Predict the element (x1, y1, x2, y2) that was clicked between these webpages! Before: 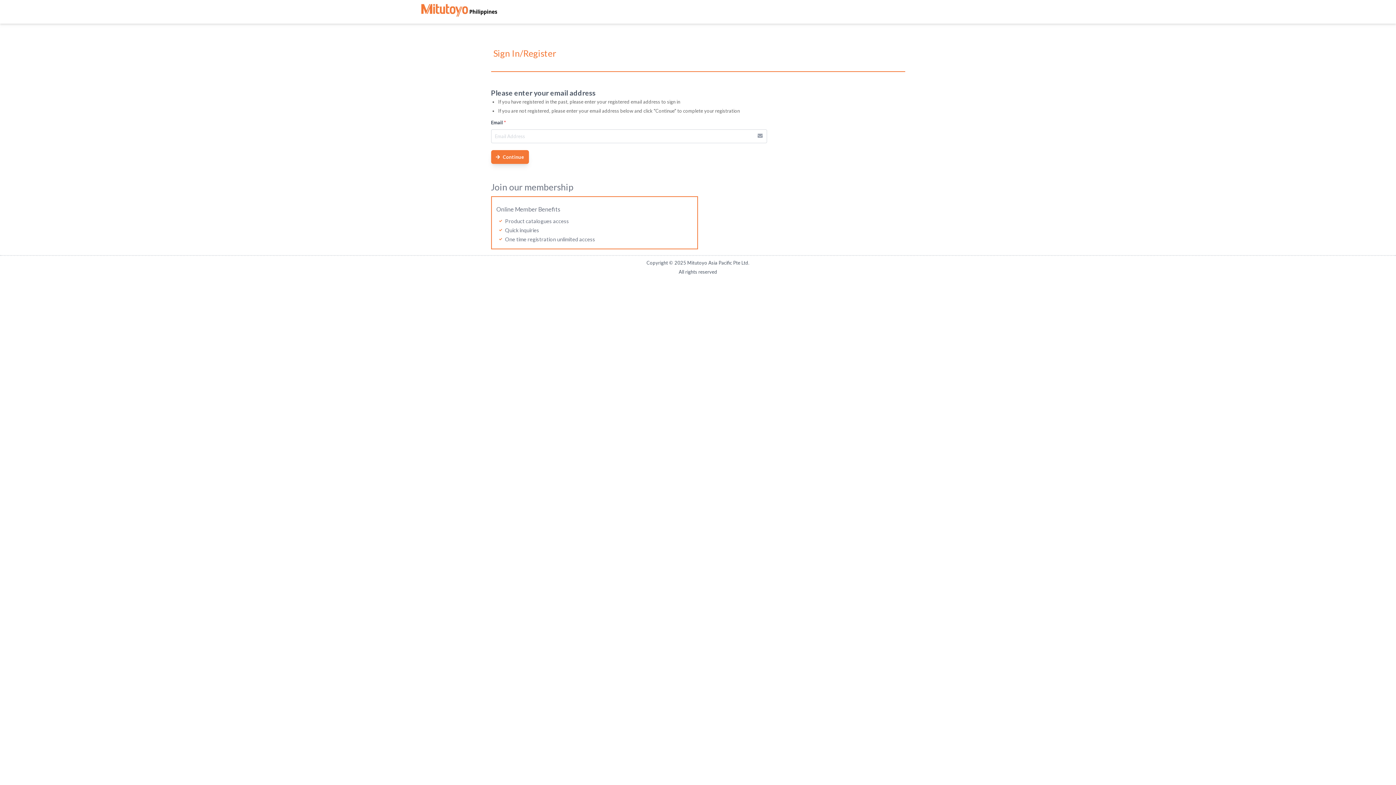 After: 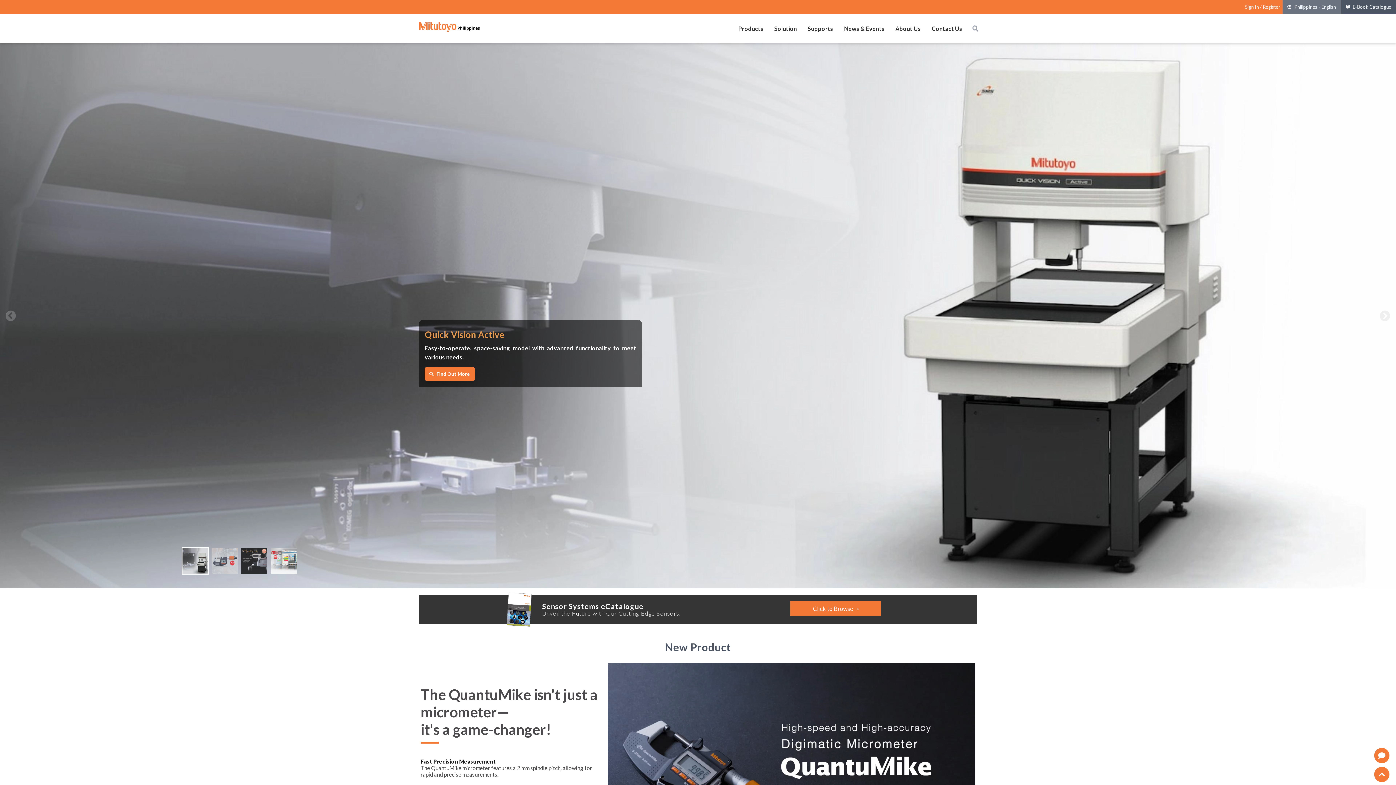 Action: bbox: (421, 4, 497, 19)